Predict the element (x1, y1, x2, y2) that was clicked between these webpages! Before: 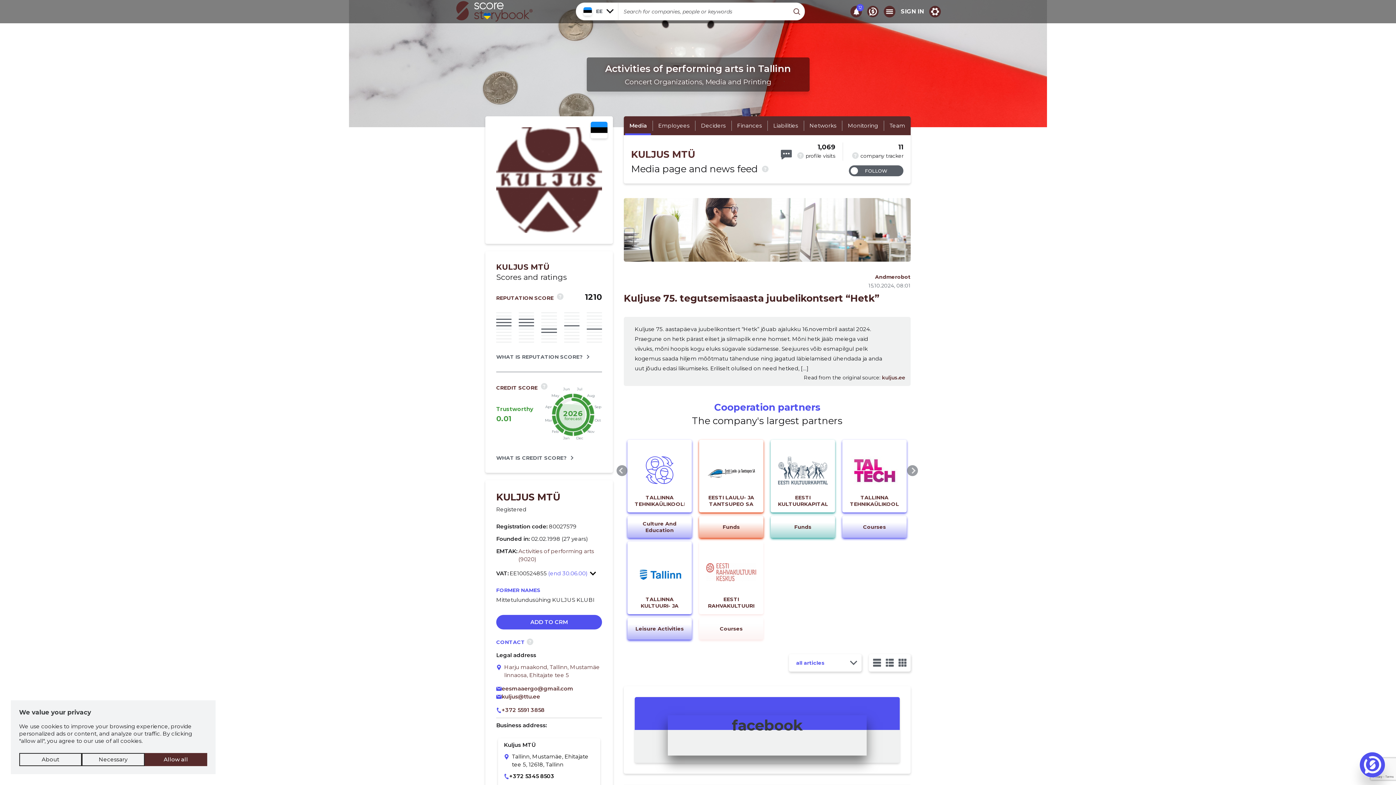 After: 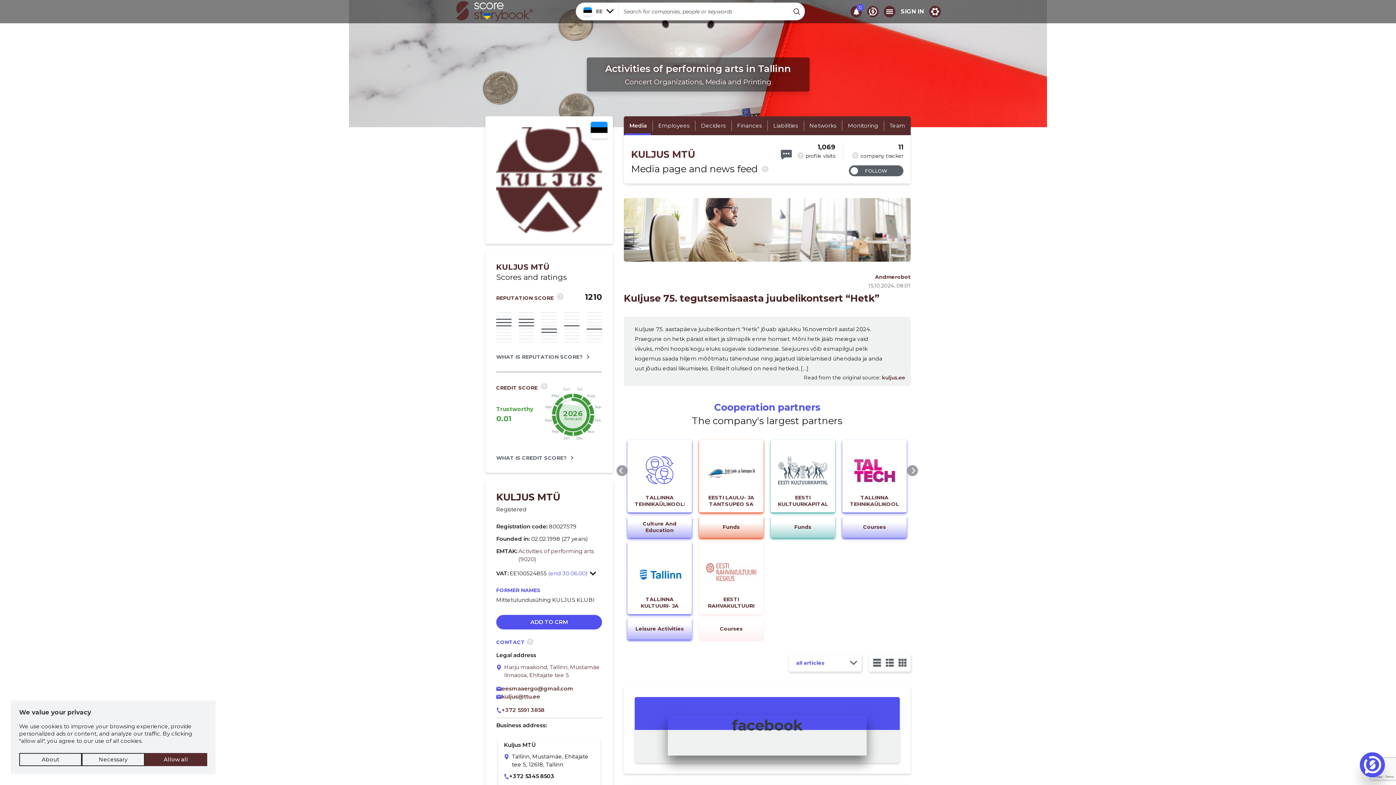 Action: label: ? bbox: (760, 163, 768, 174)